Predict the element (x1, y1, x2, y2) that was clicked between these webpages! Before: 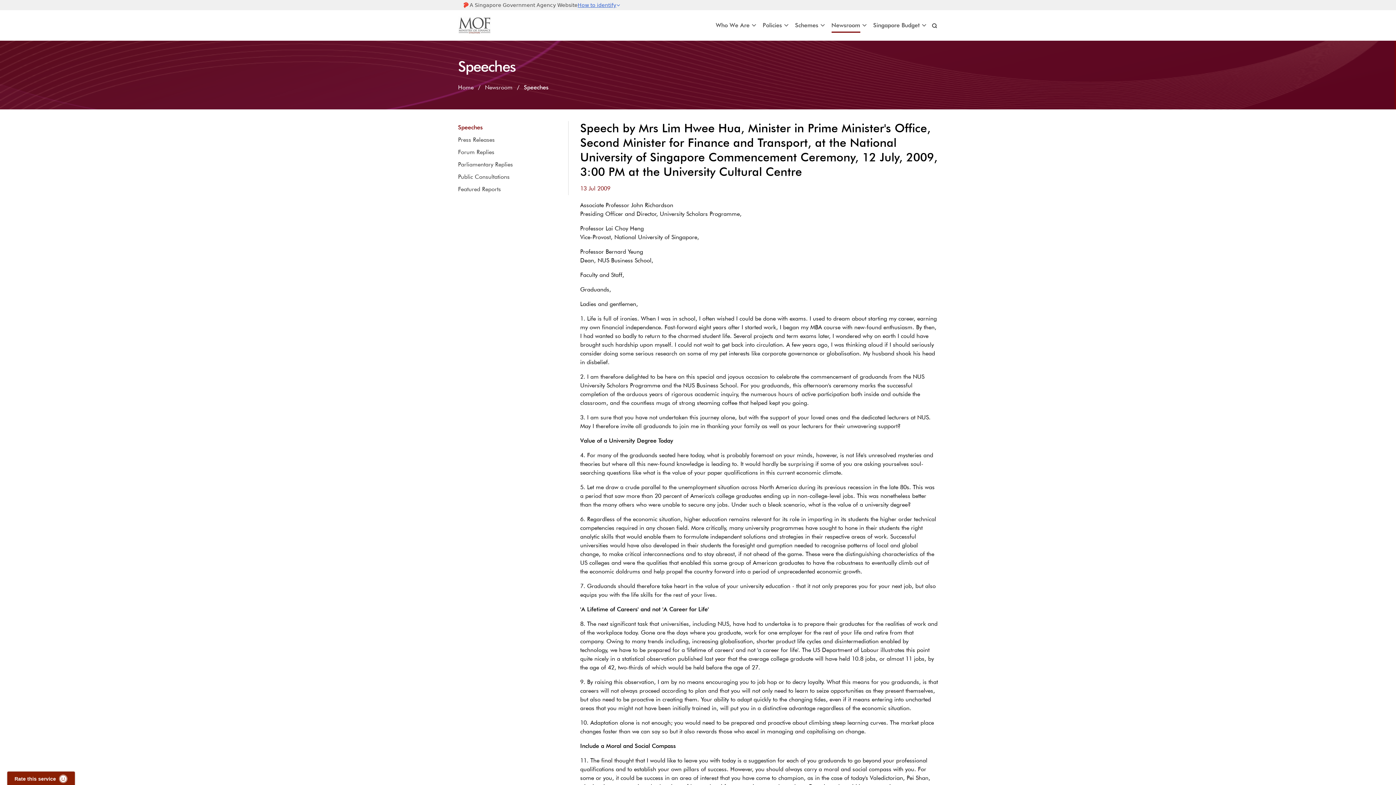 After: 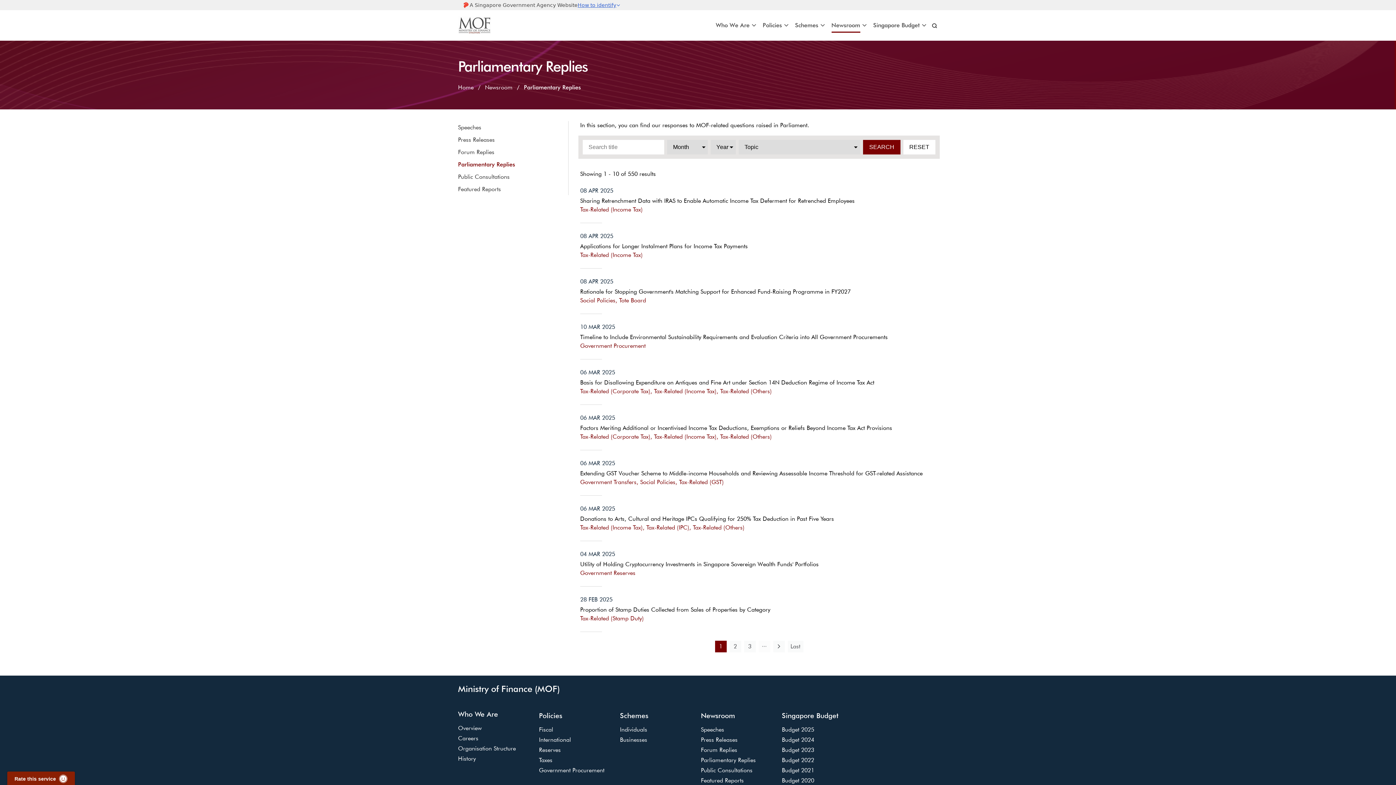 Action: label: Parliamentary Replies bbox: (458, 158, 518, 170)